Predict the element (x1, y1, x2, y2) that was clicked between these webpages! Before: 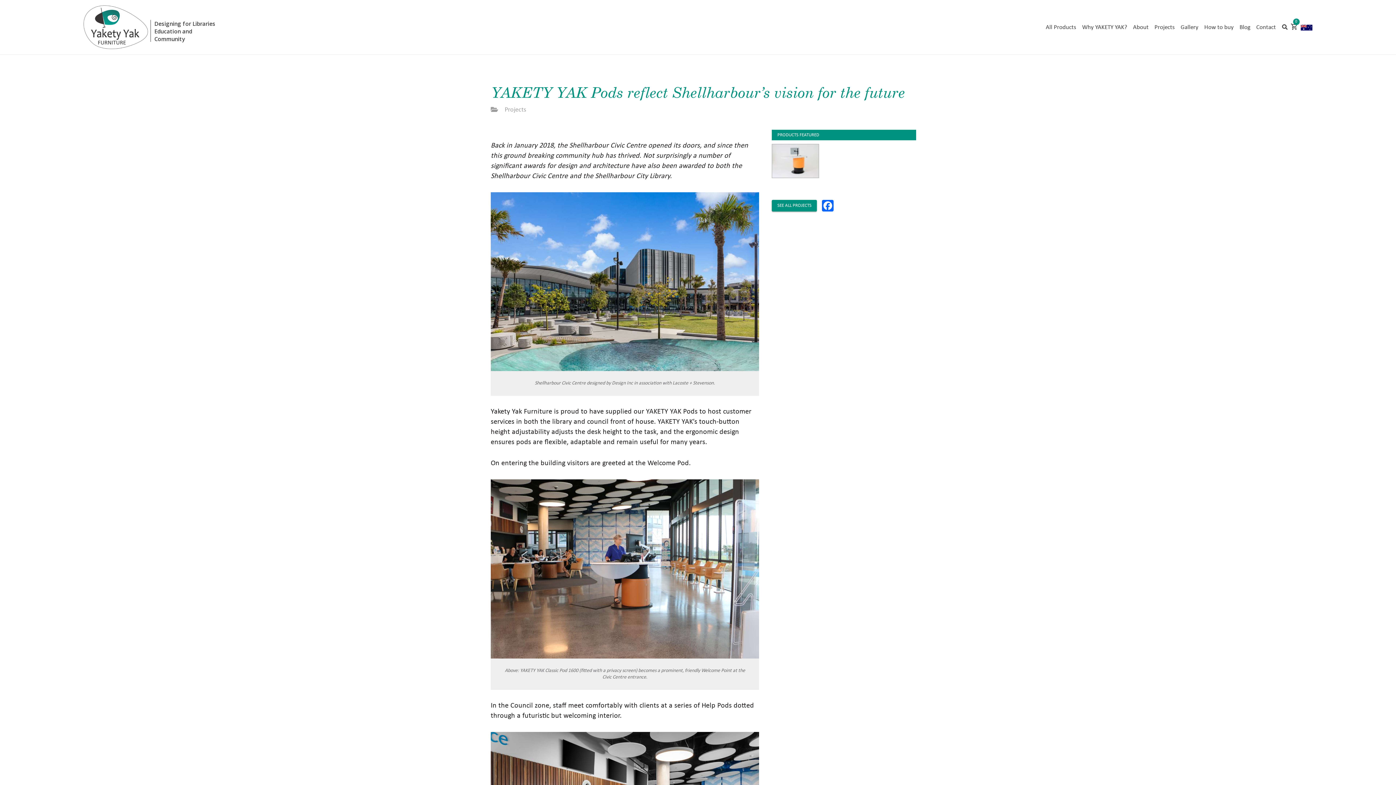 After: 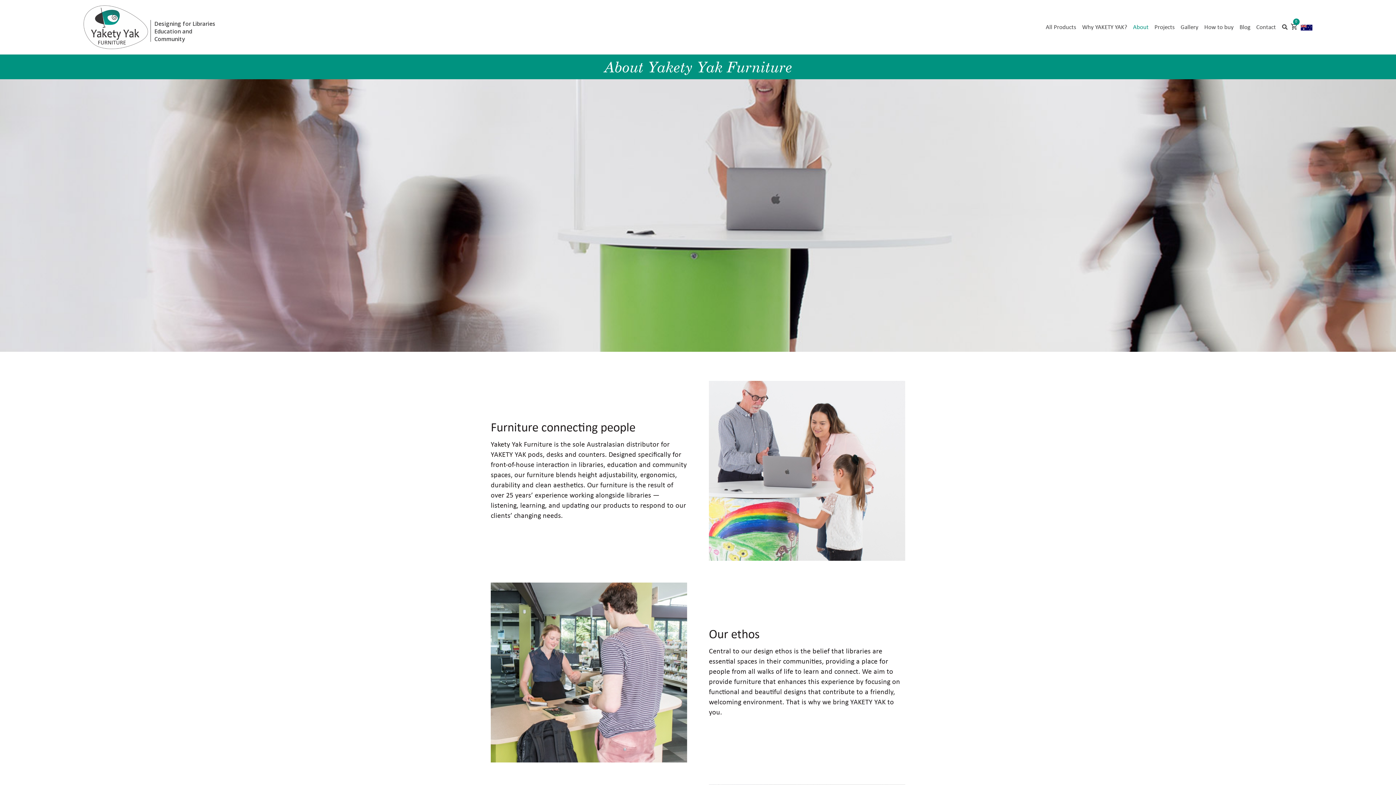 Action: bbox: (1130, 0, 1151, 54) label: About